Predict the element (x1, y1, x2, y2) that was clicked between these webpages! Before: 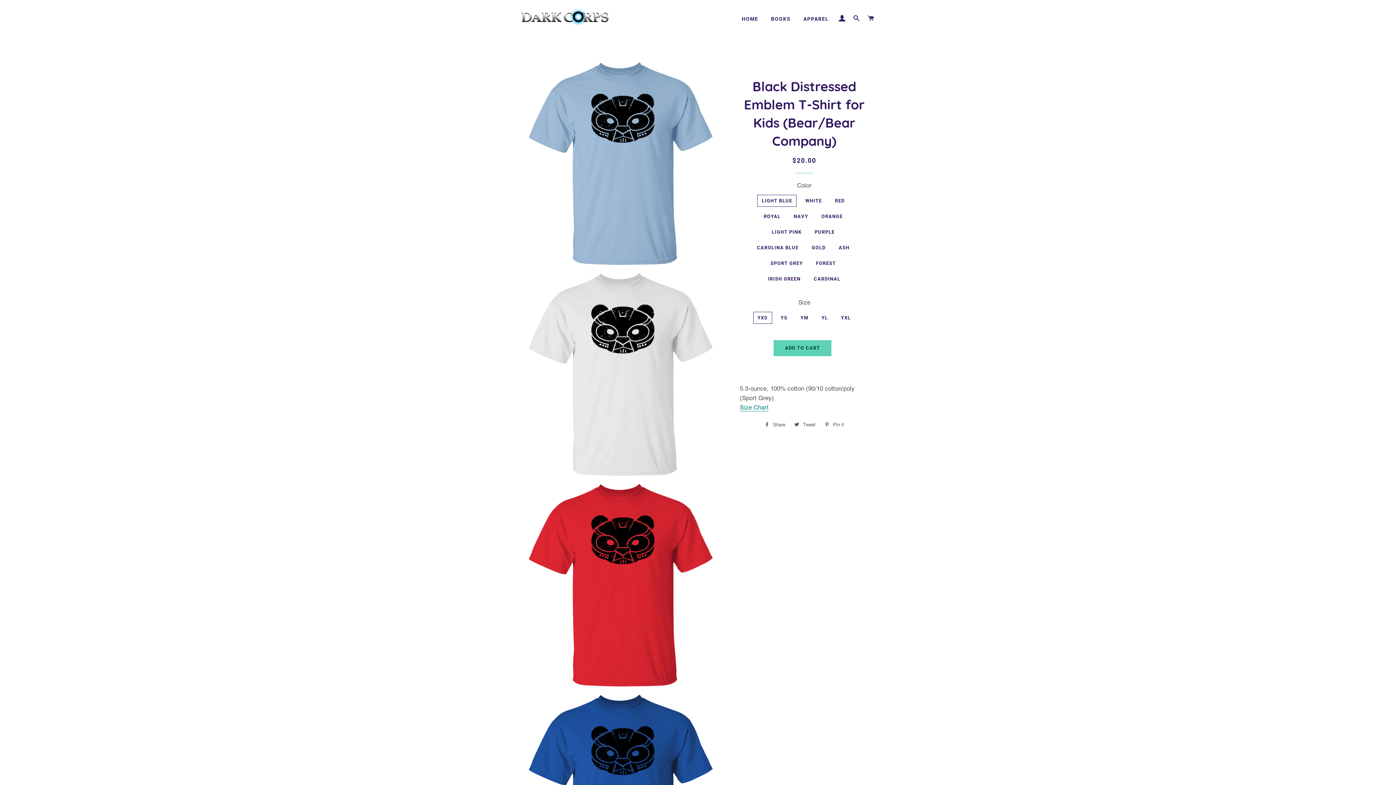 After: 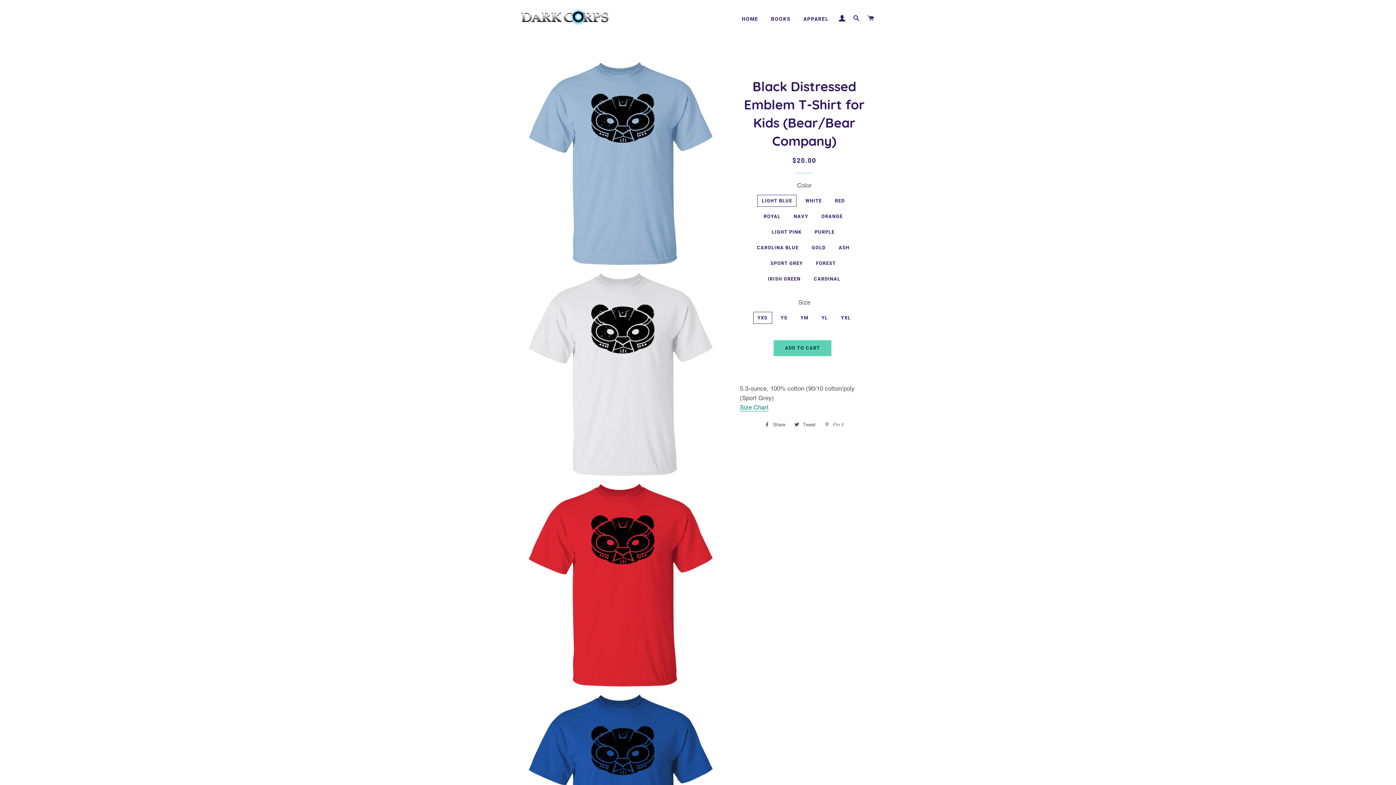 Action: label:  Pin it
Pin on Pinterest bbox: (821, 419, 847, 430)